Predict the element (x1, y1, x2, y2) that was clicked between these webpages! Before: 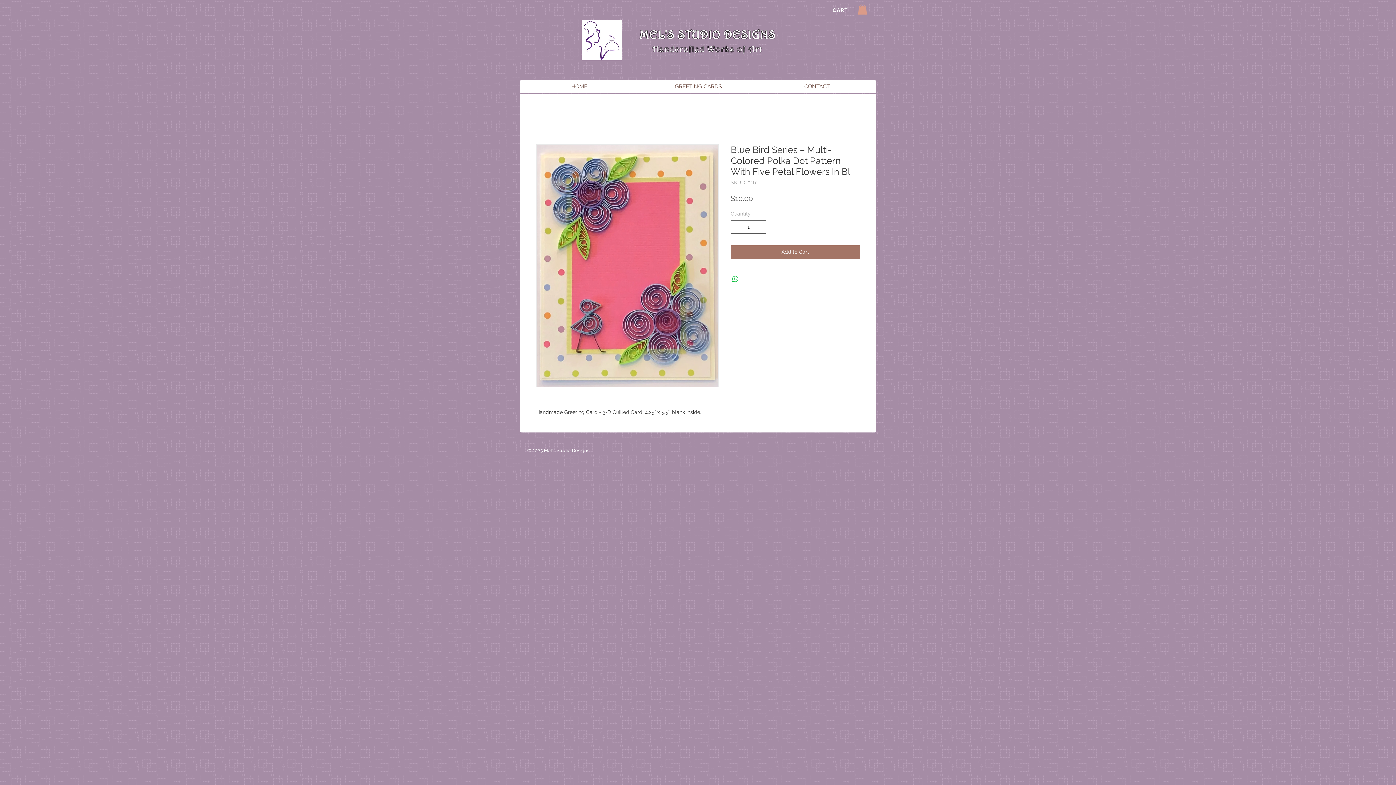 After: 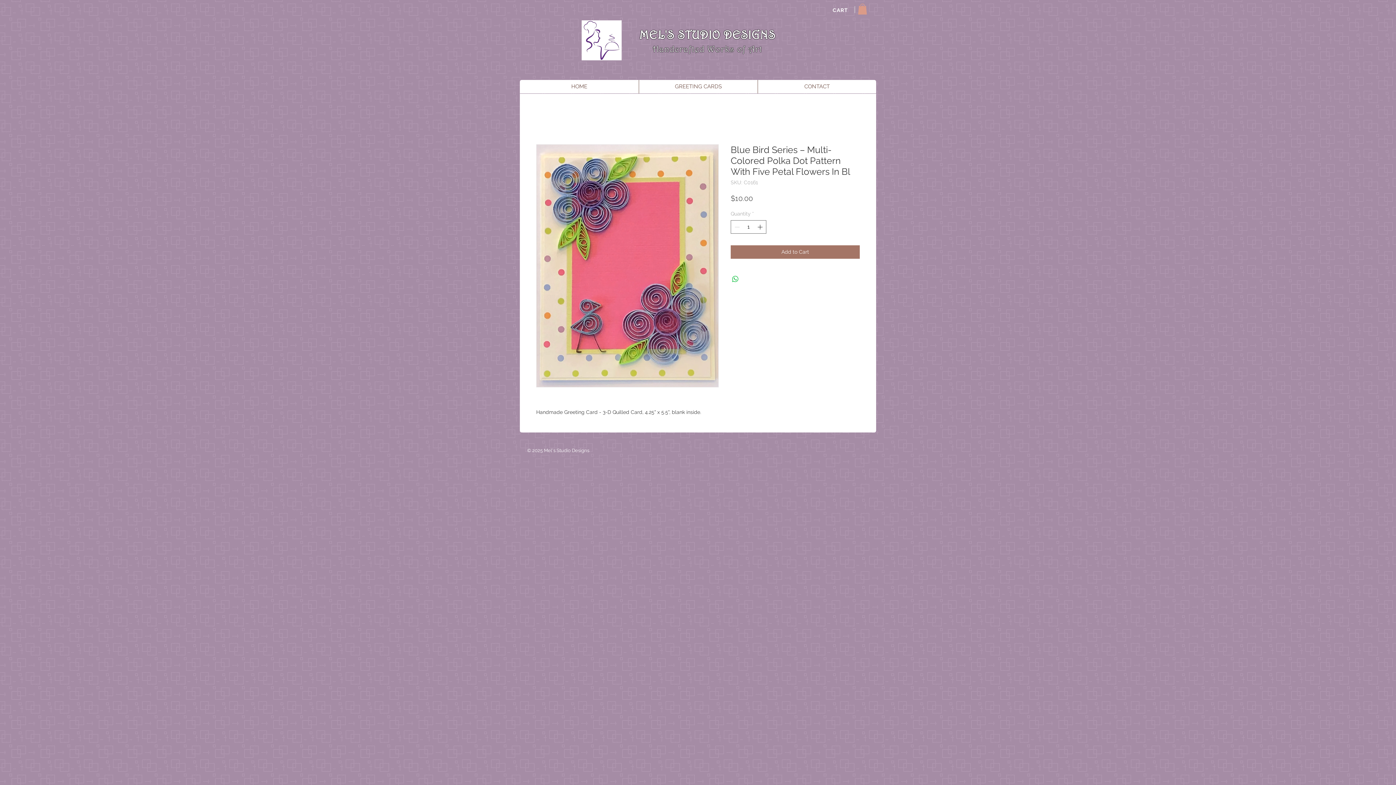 Action: bbox: (858, 3, 867, 14)